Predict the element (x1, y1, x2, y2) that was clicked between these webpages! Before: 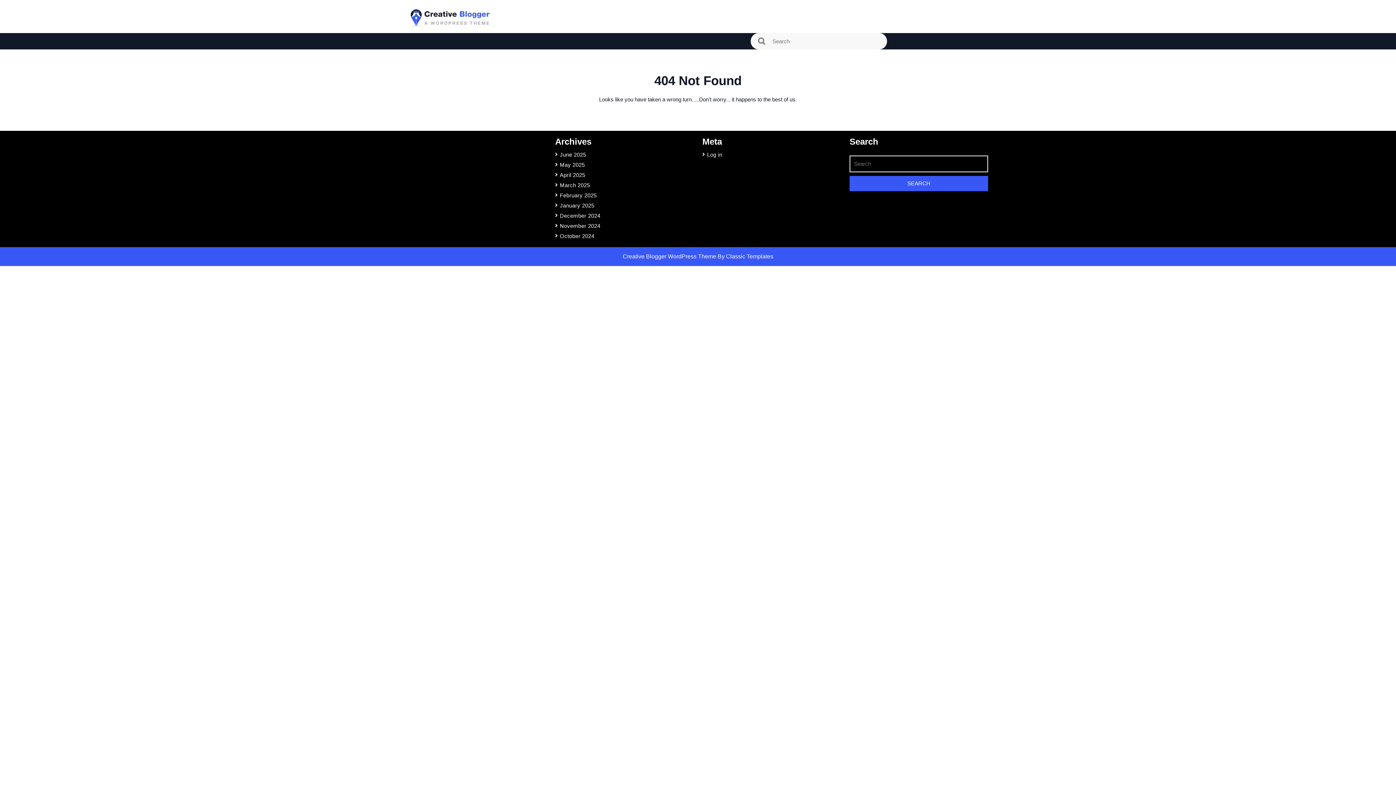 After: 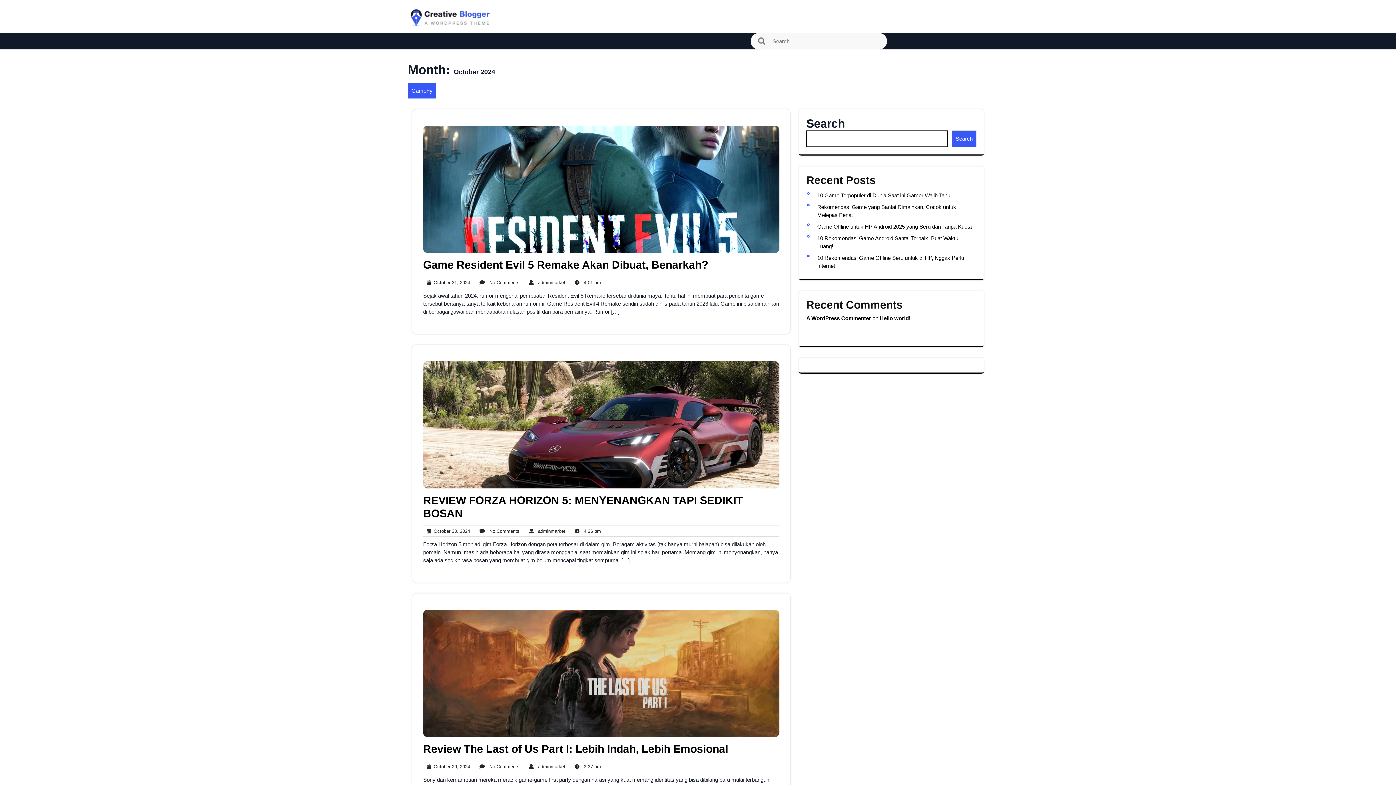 Action: label: October 2024 bbox: (560, 233, 594, 239)